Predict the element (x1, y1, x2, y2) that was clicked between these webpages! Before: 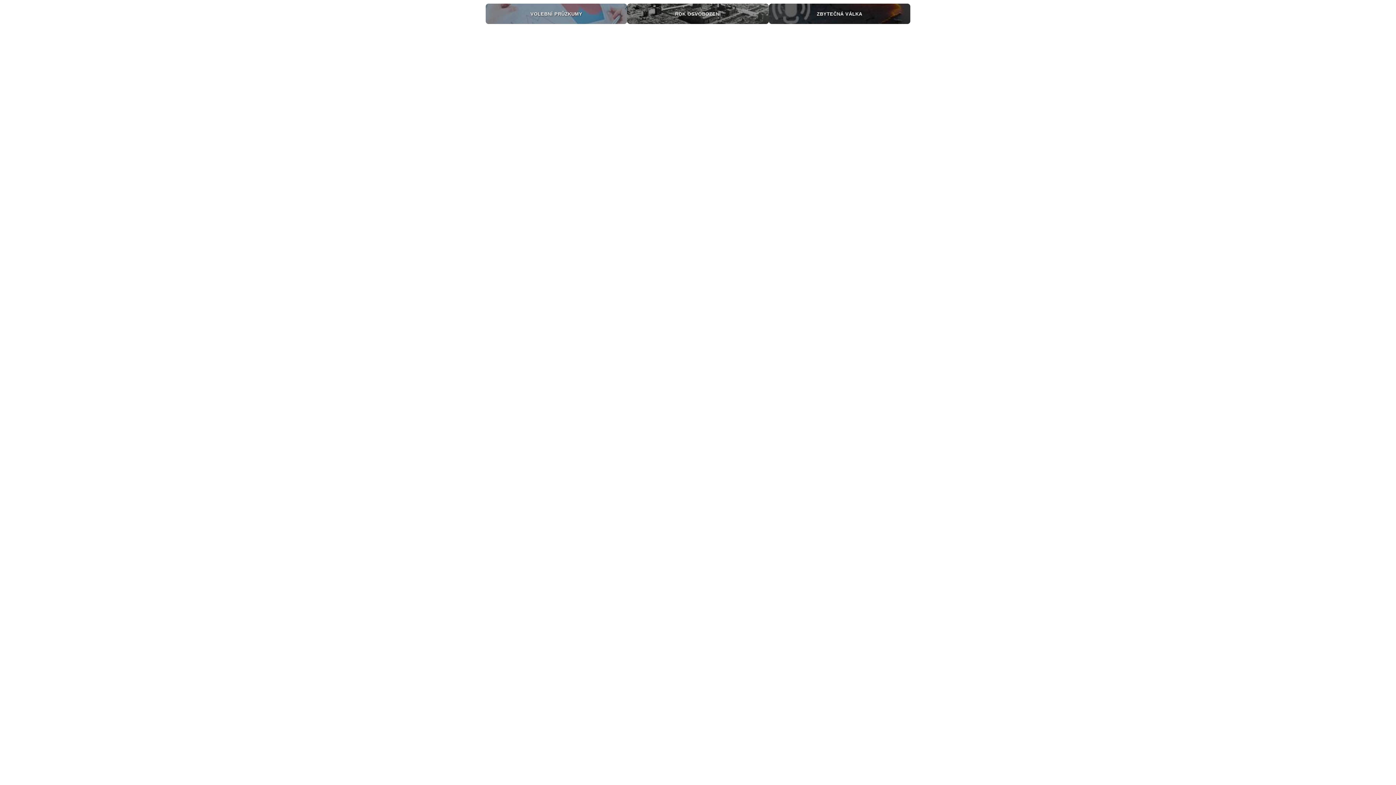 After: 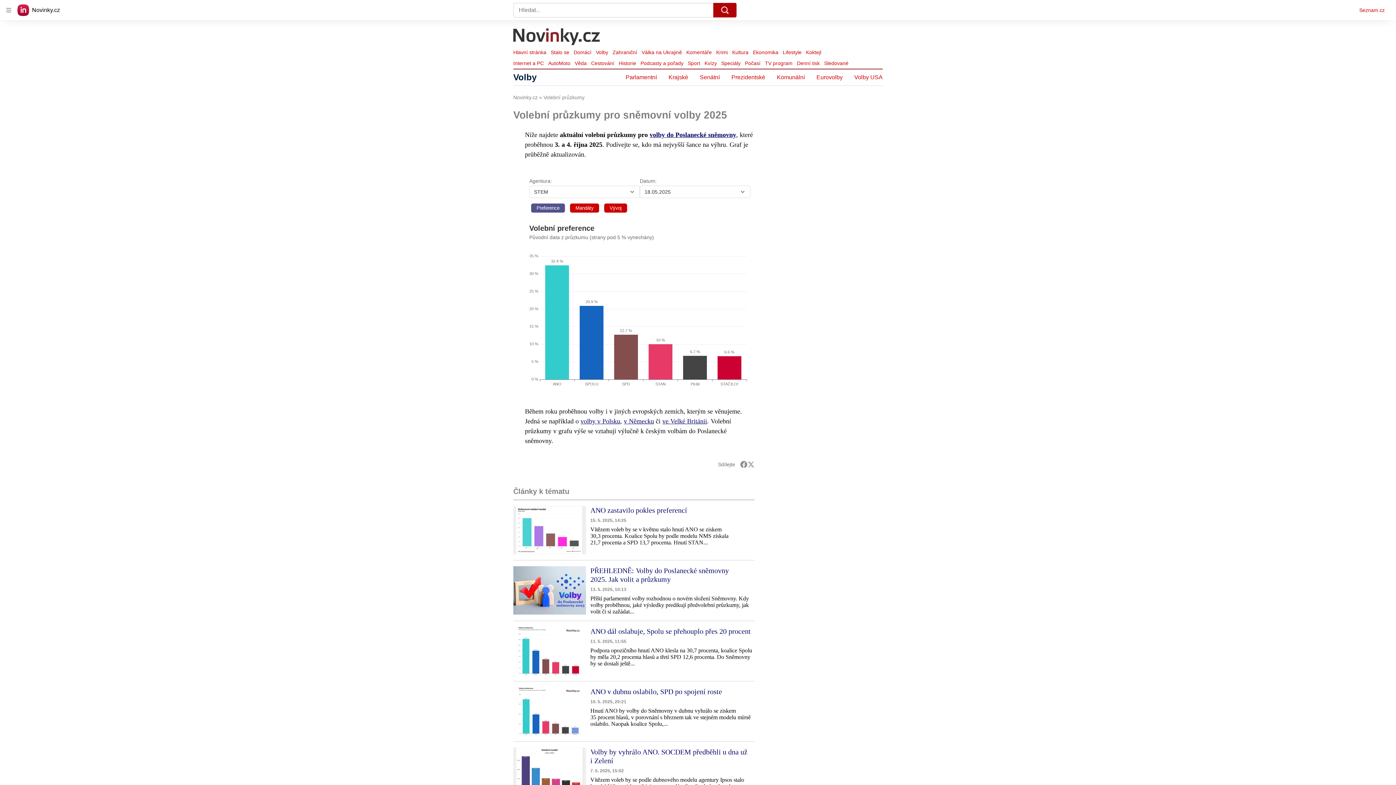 Action: bbox: (485, 3, 627, 24) label: VOLEBNÍ PRŮZKUMY